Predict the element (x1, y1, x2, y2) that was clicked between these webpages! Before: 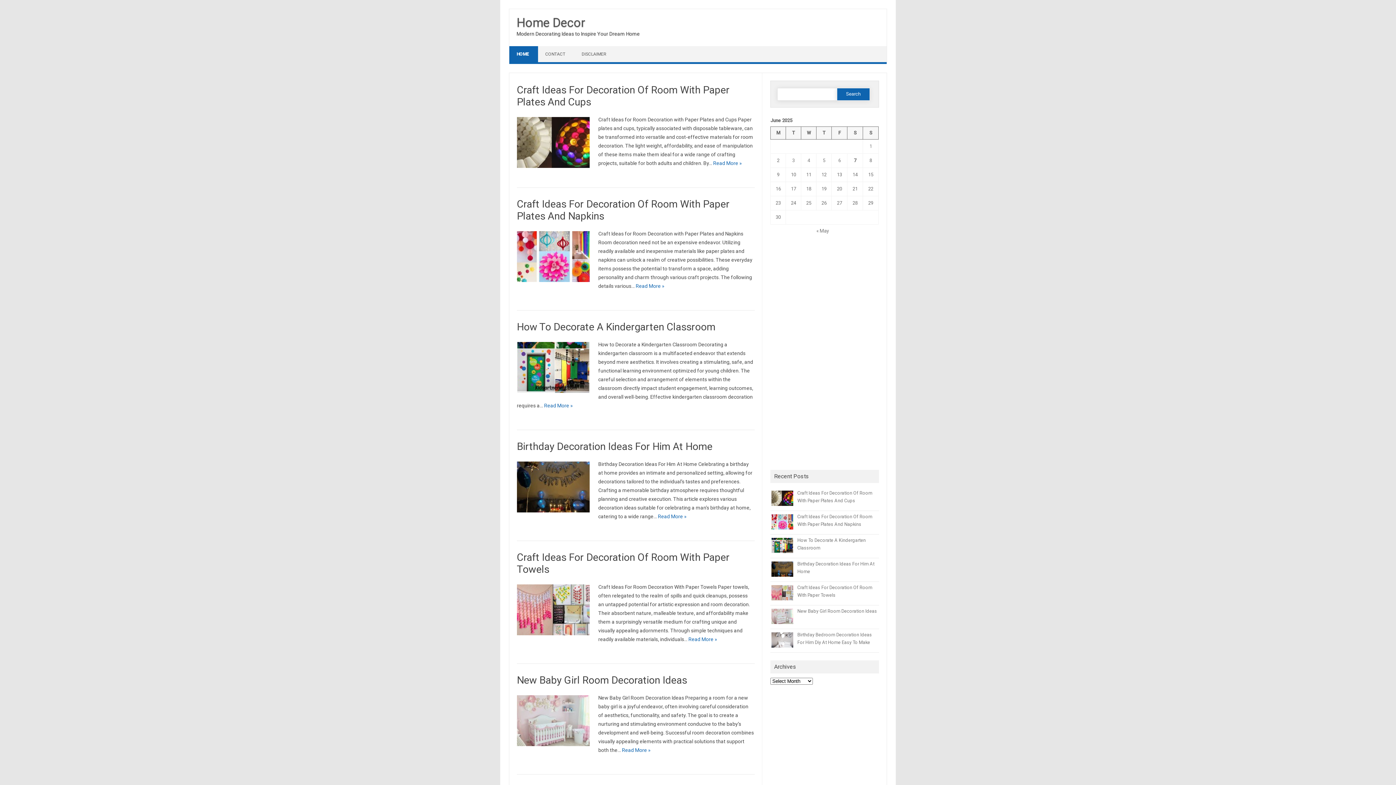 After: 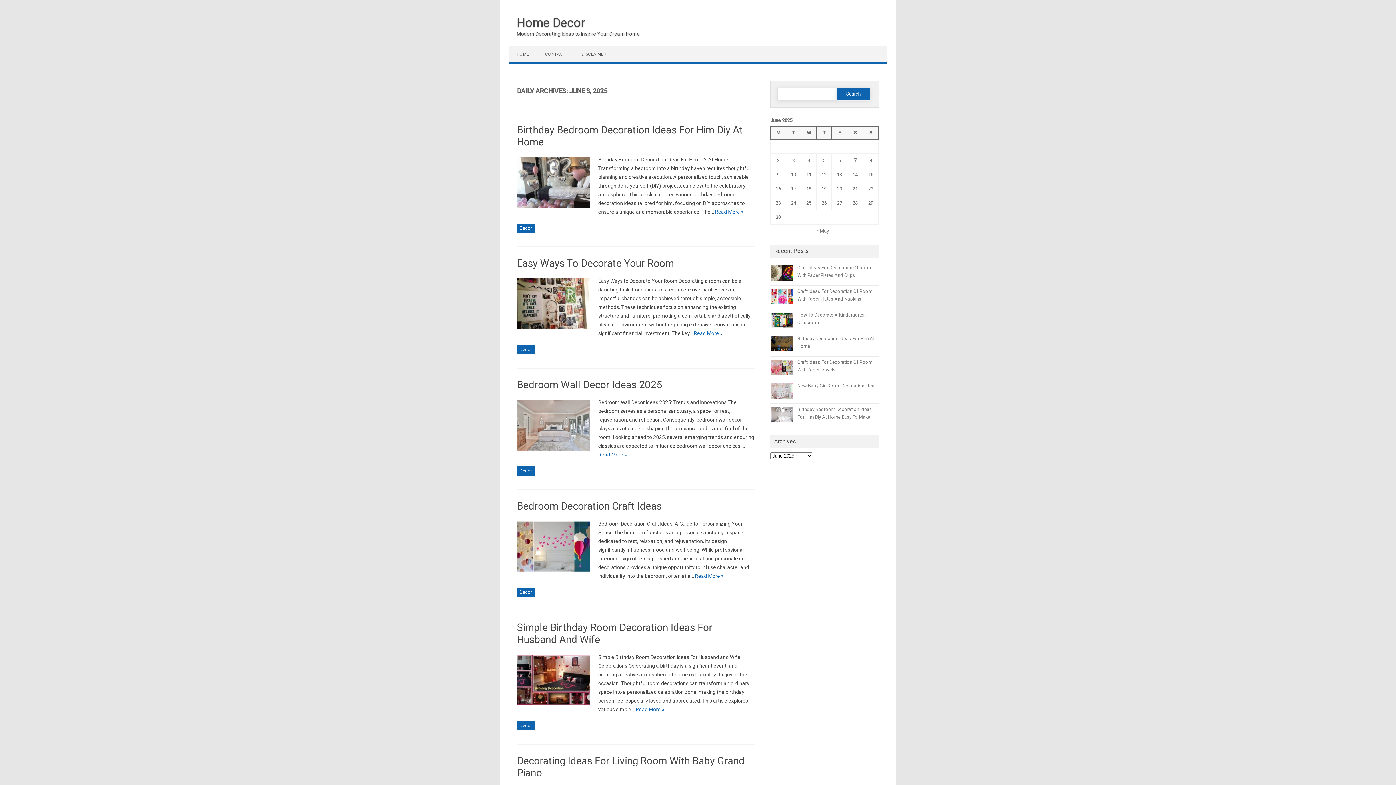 Action: label: Posts published on June 3, 2025 bbox: (792, 157, 795, 163)